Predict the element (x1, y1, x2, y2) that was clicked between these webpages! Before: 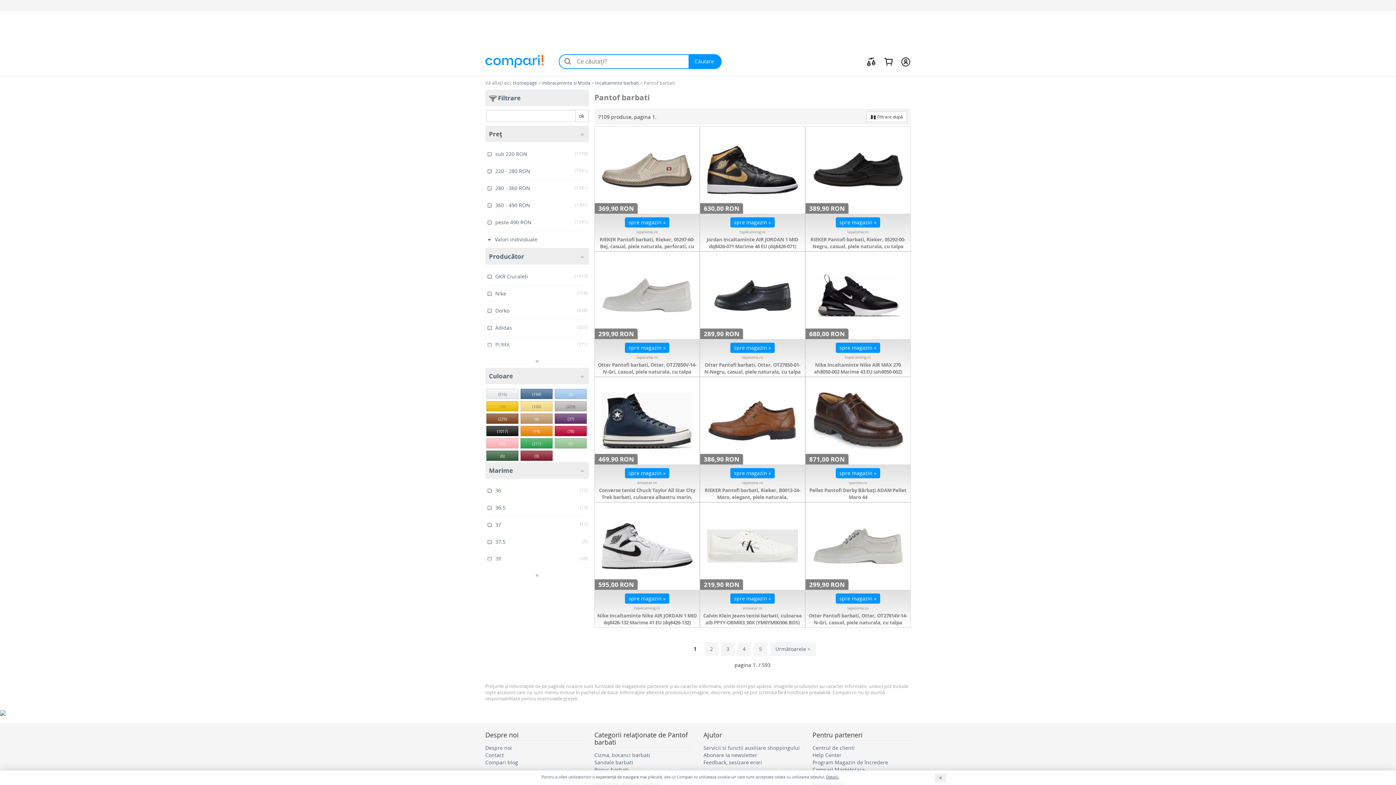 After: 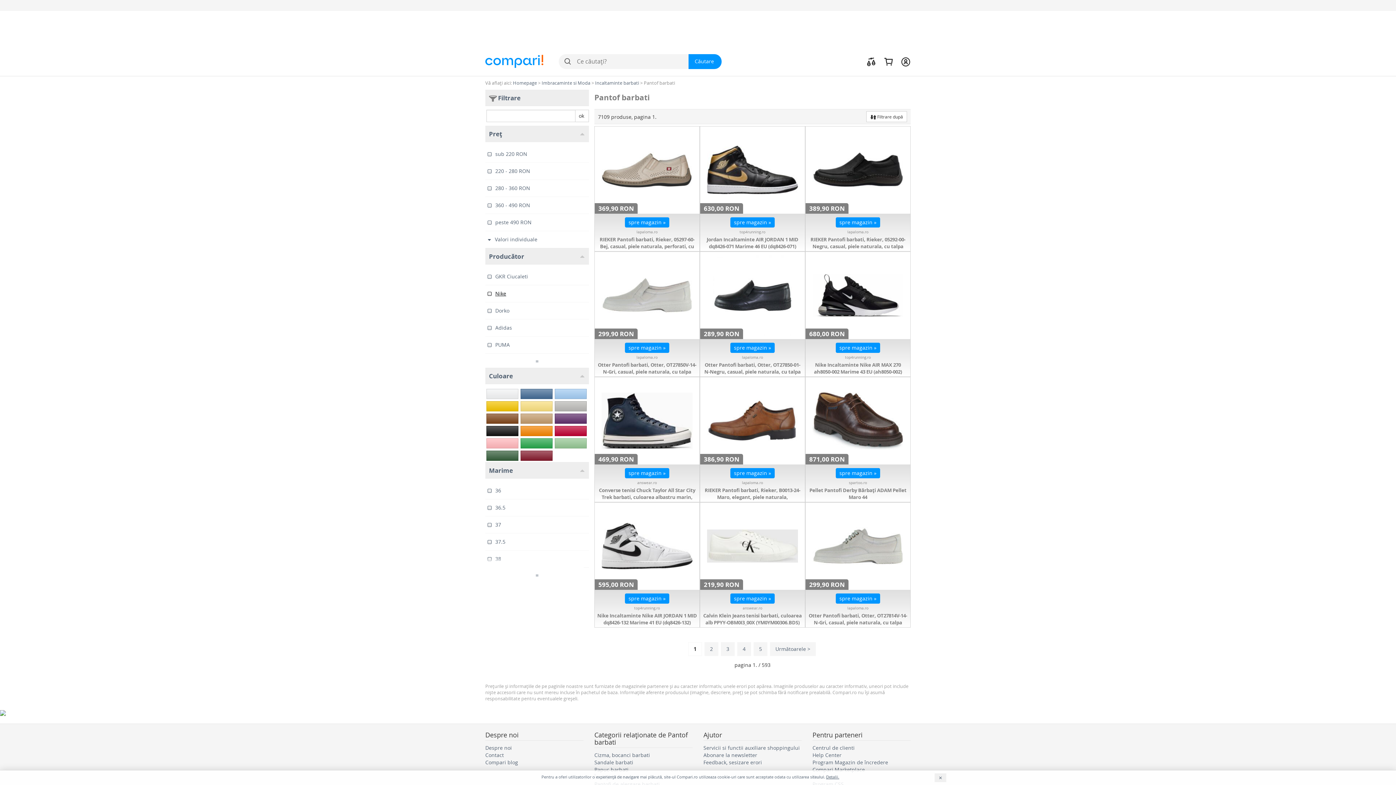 Action: label: Nike
(718) bbox: (485, 285, 589, 302)